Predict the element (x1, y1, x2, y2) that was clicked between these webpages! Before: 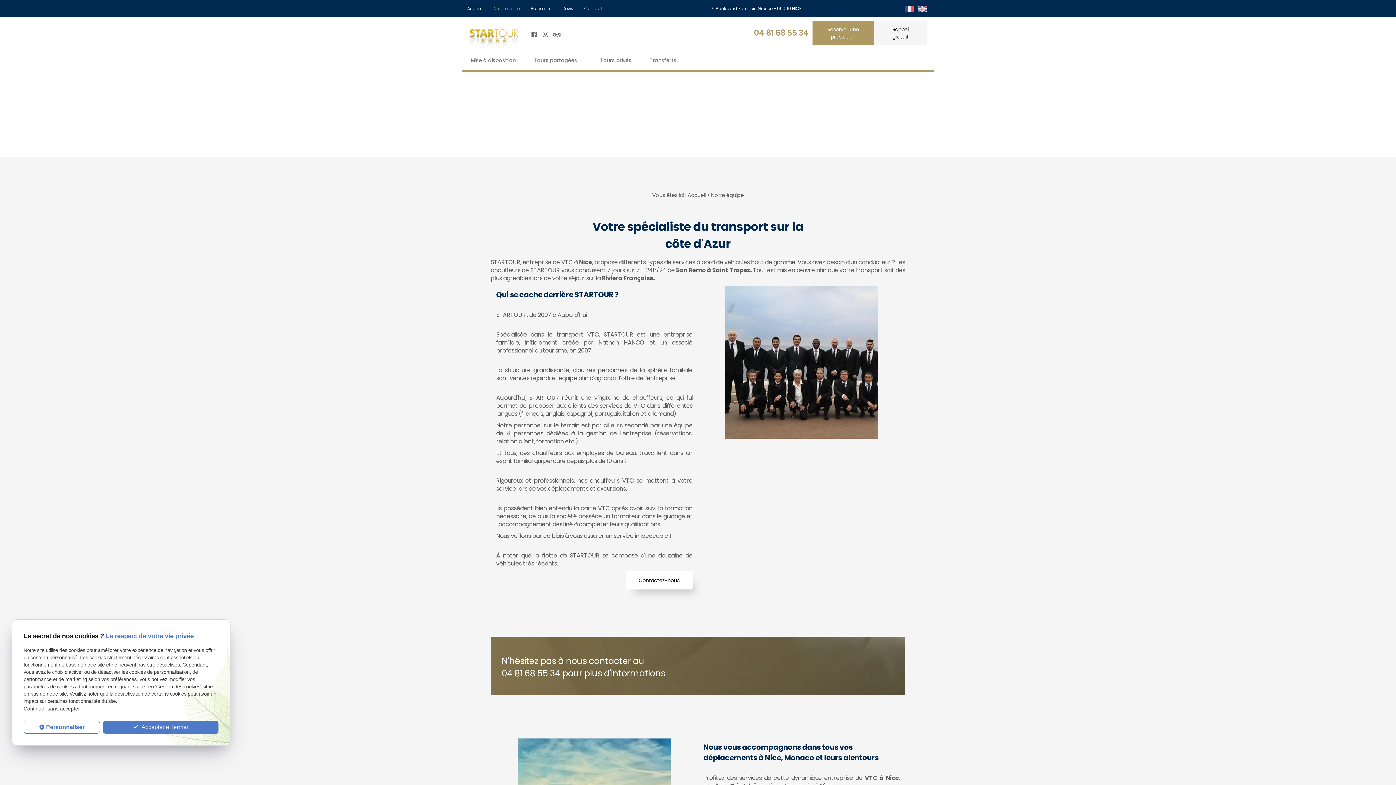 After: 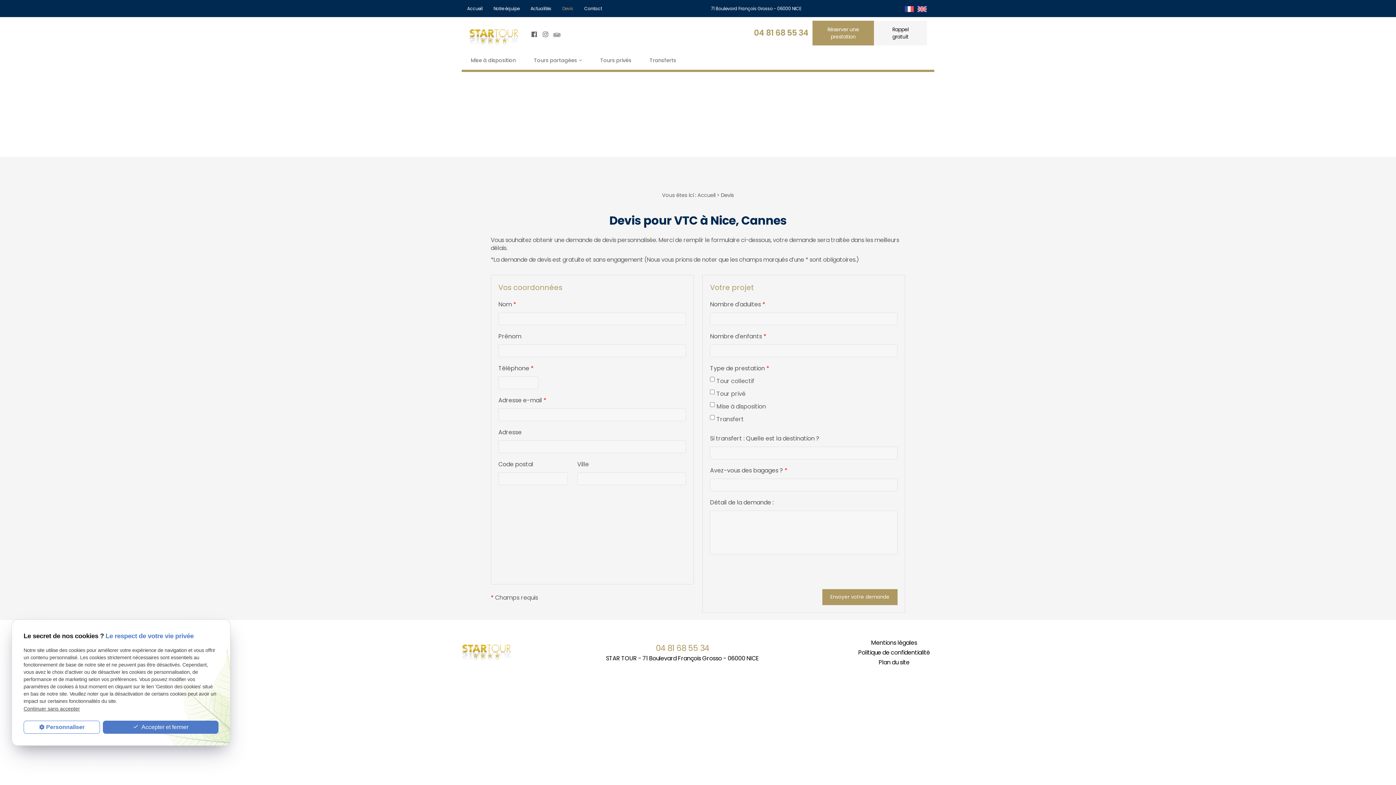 Action: bbox: (812, 20, 874, 45) label: Réserver une prestation